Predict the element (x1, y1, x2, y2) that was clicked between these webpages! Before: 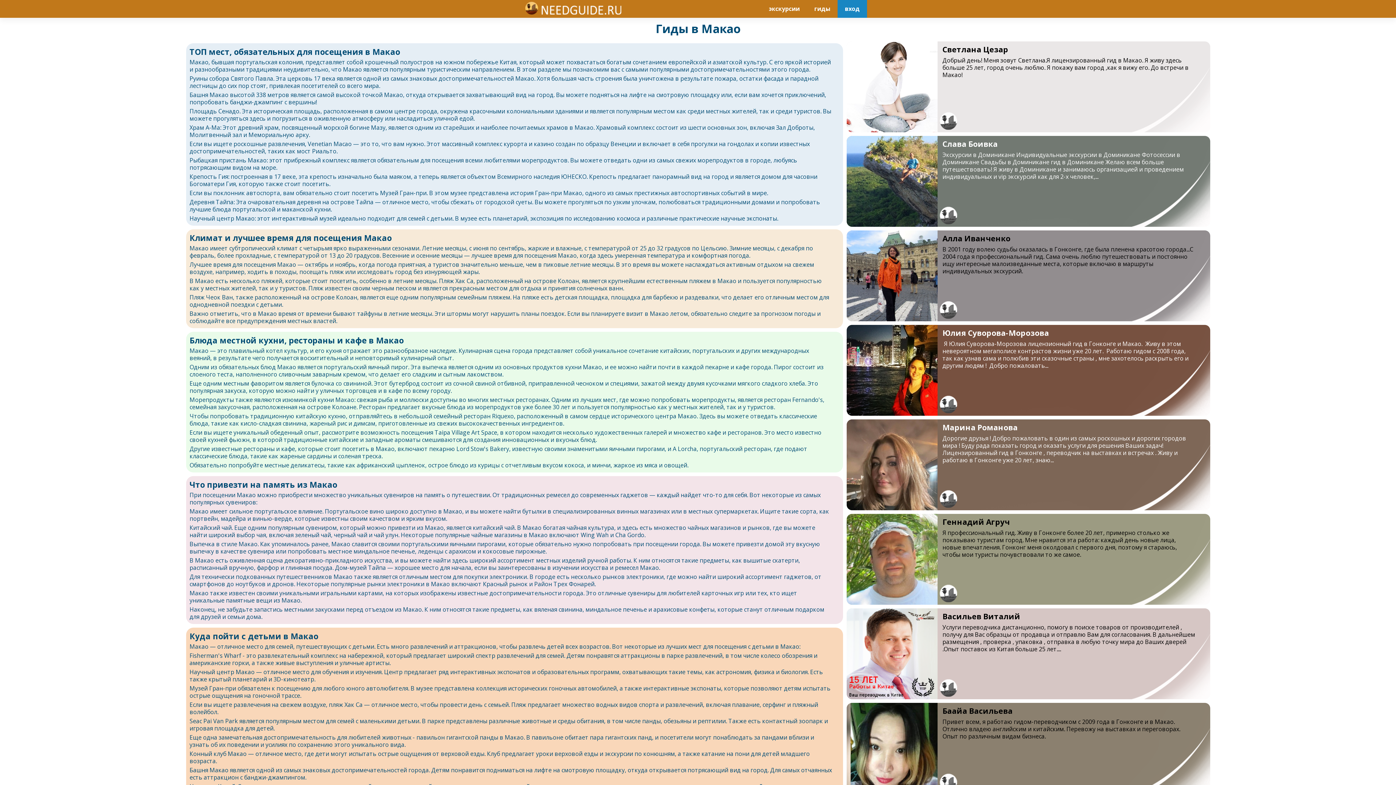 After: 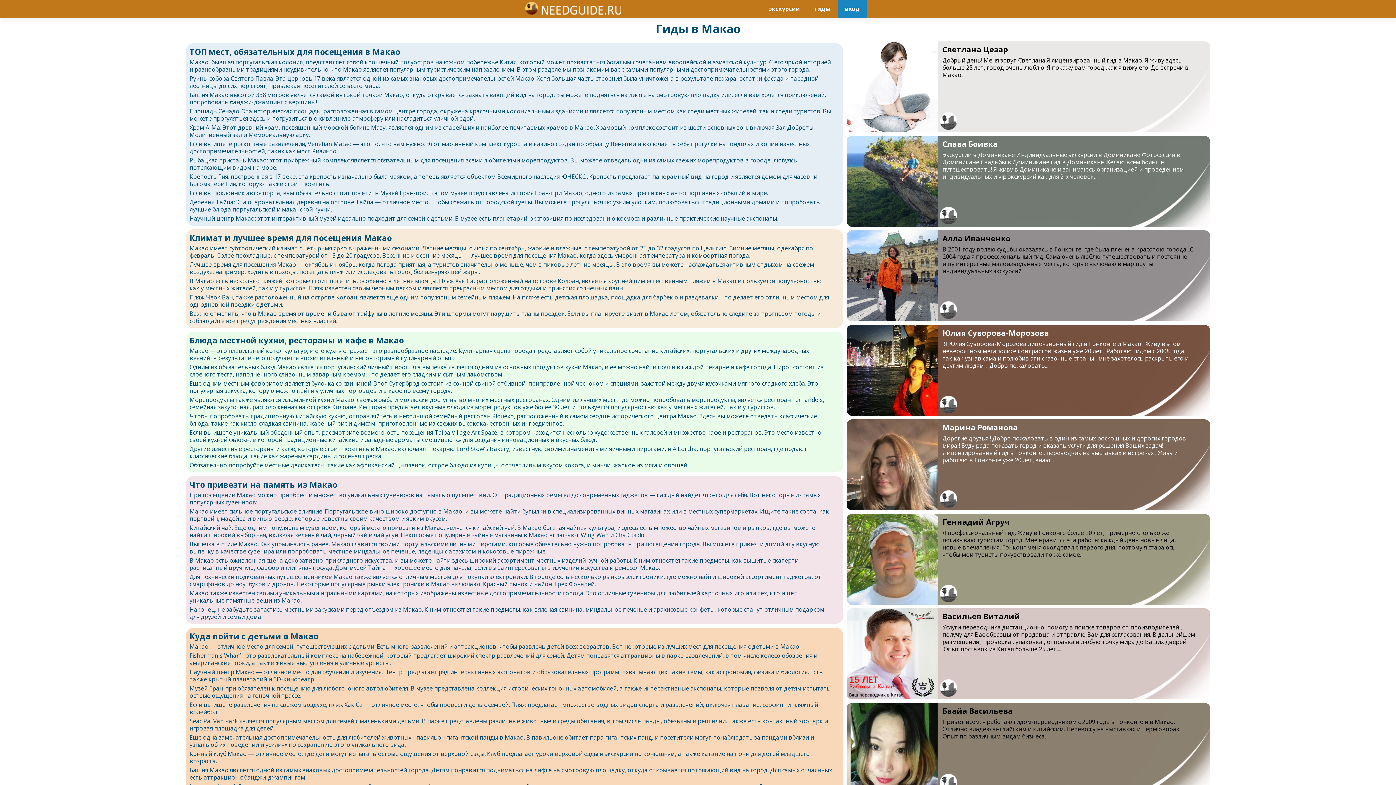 Action: label:  Алла Иванченко
В 2001 году волею судьбы оказалась в Гонконге, где была пленена красотою города...С 2004 года я профессиональный гид. Сама очень люблю путешествовать и постоянно ищу интересные малоизведанные места, которые включаю в маршруты индивидуальных экскурсий. bbox: (846, 230, 1210, 321)